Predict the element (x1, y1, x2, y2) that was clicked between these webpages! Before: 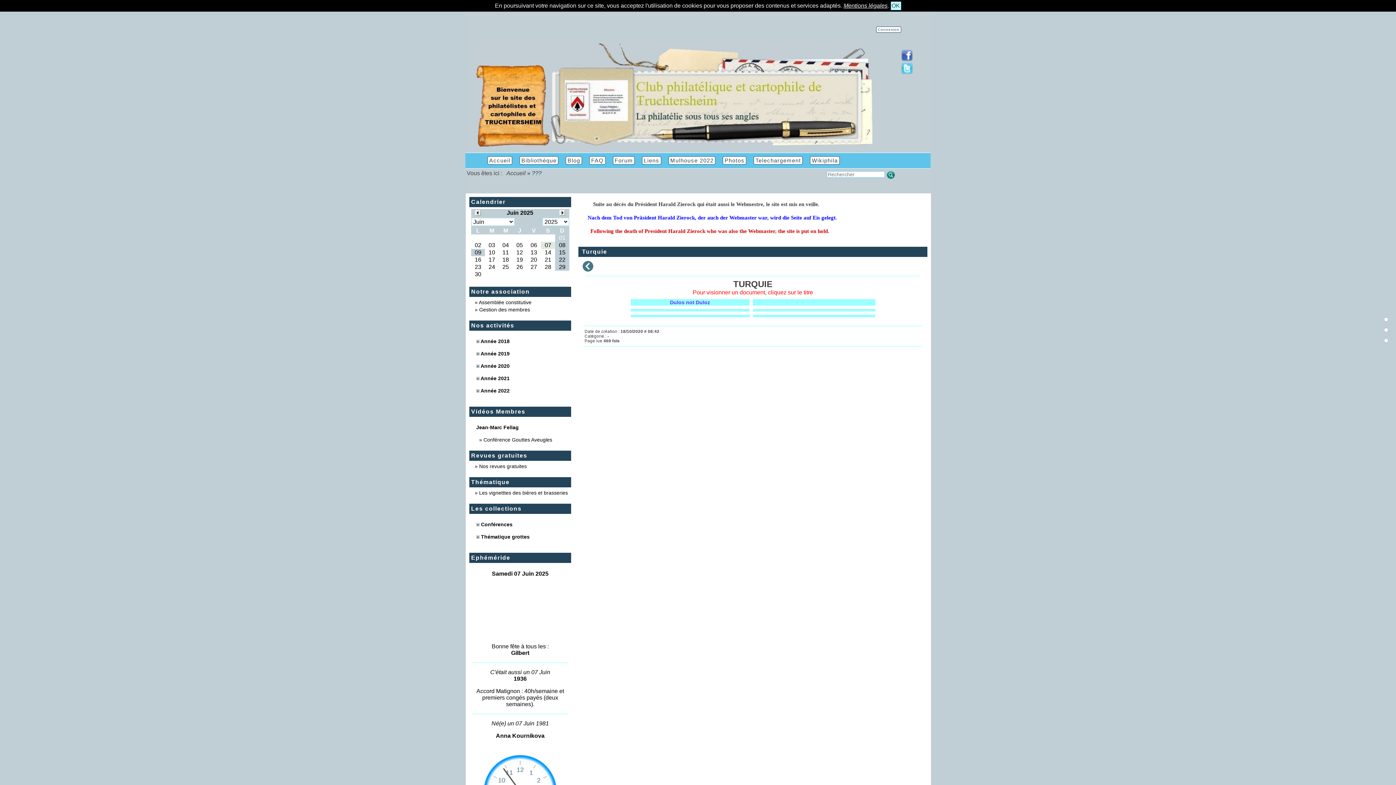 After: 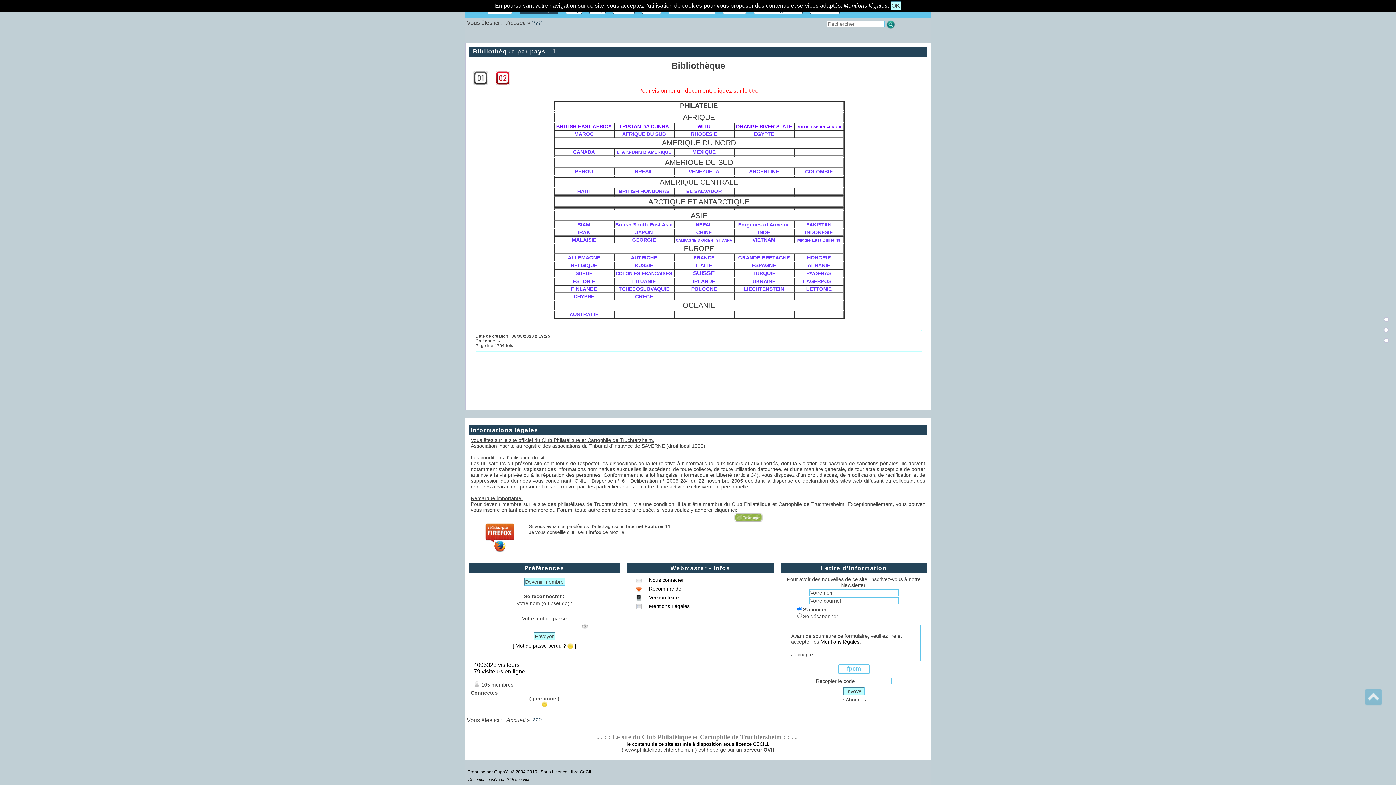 Action: bbox: (582, 267, 593, 273)